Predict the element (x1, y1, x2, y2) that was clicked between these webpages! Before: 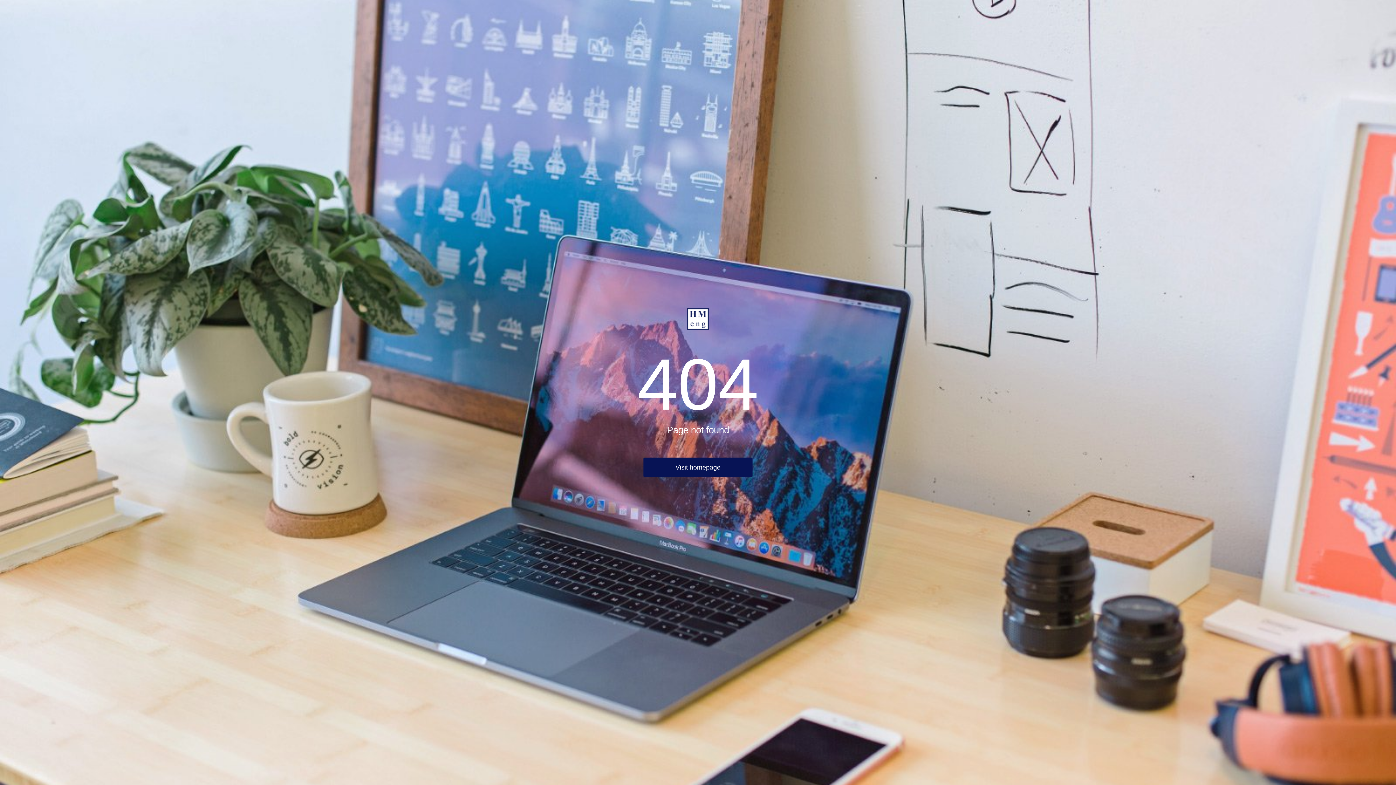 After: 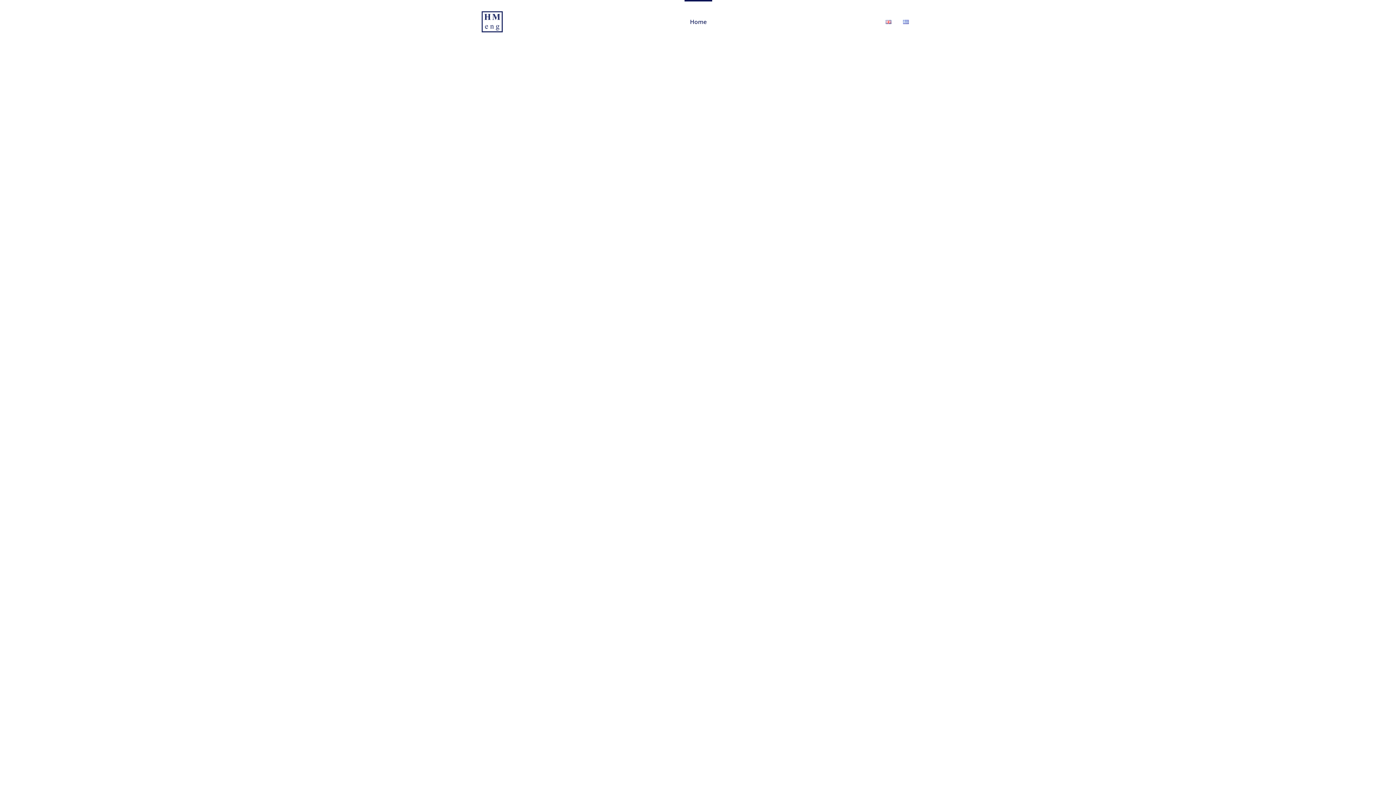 Action: bbox: (643, 457, 752, 477) label: Visit homepage